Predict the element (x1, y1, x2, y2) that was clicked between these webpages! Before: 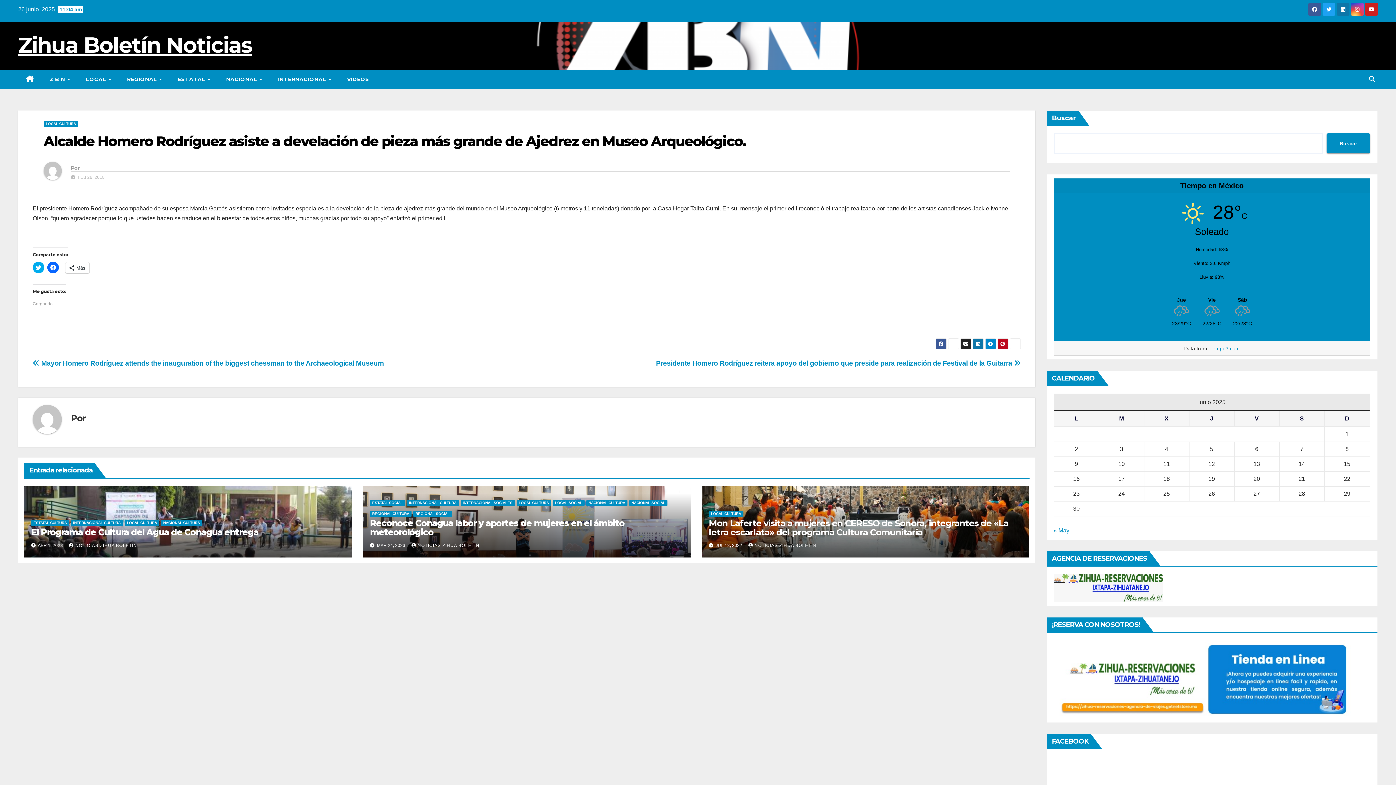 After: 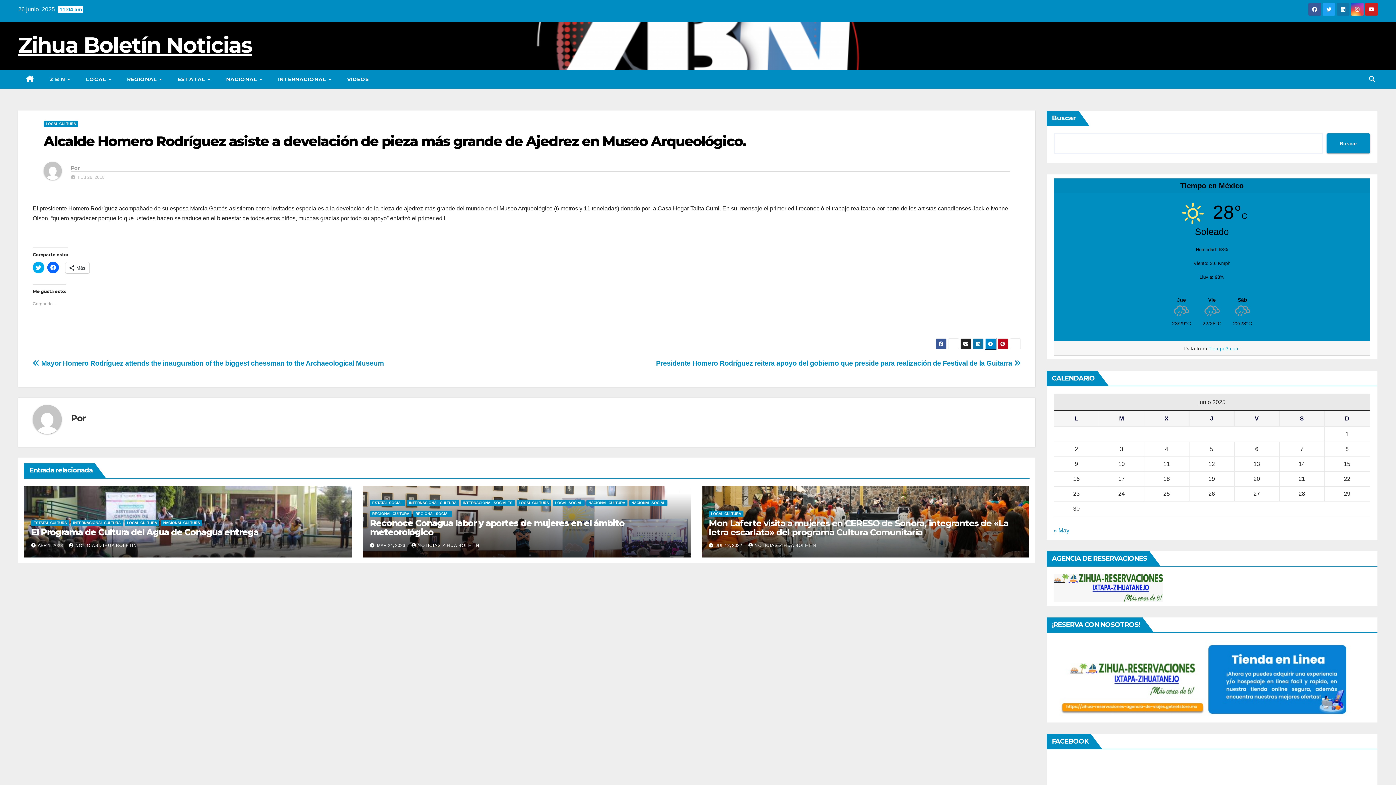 Action: bbox: (985, 338, 996, 349)